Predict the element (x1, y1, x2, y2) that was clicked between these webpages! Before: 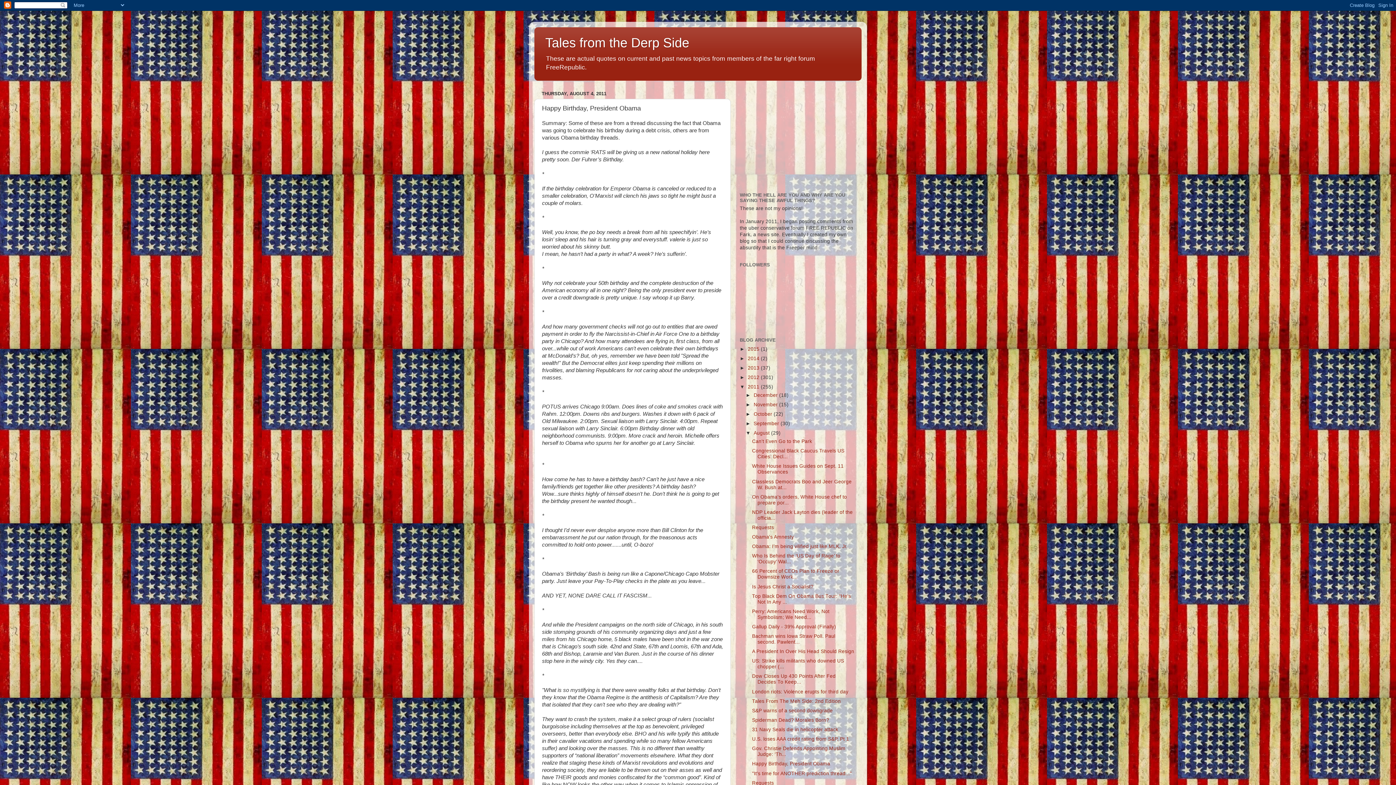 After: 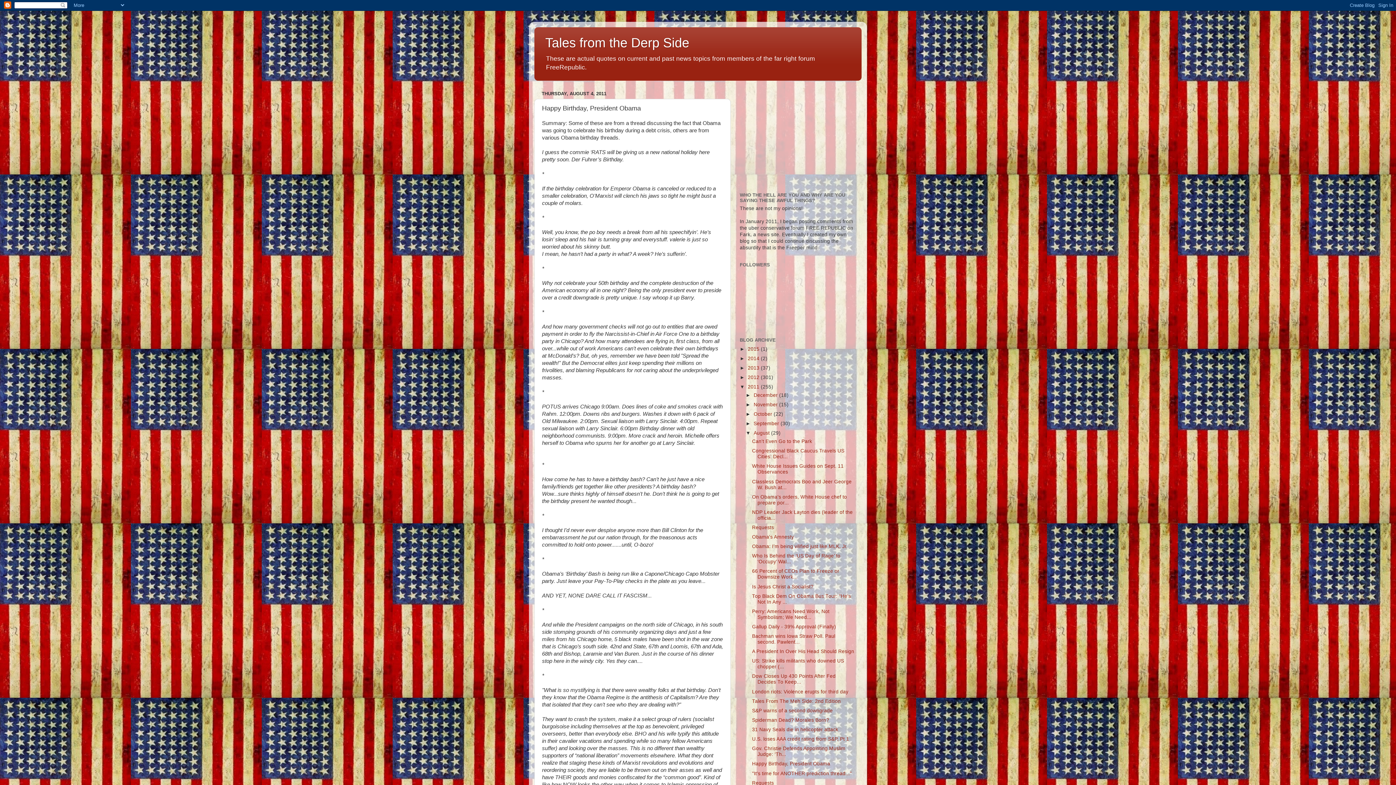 Action: label: Happy Birthday, President Obama bbox: (752, 761, 830, 767)